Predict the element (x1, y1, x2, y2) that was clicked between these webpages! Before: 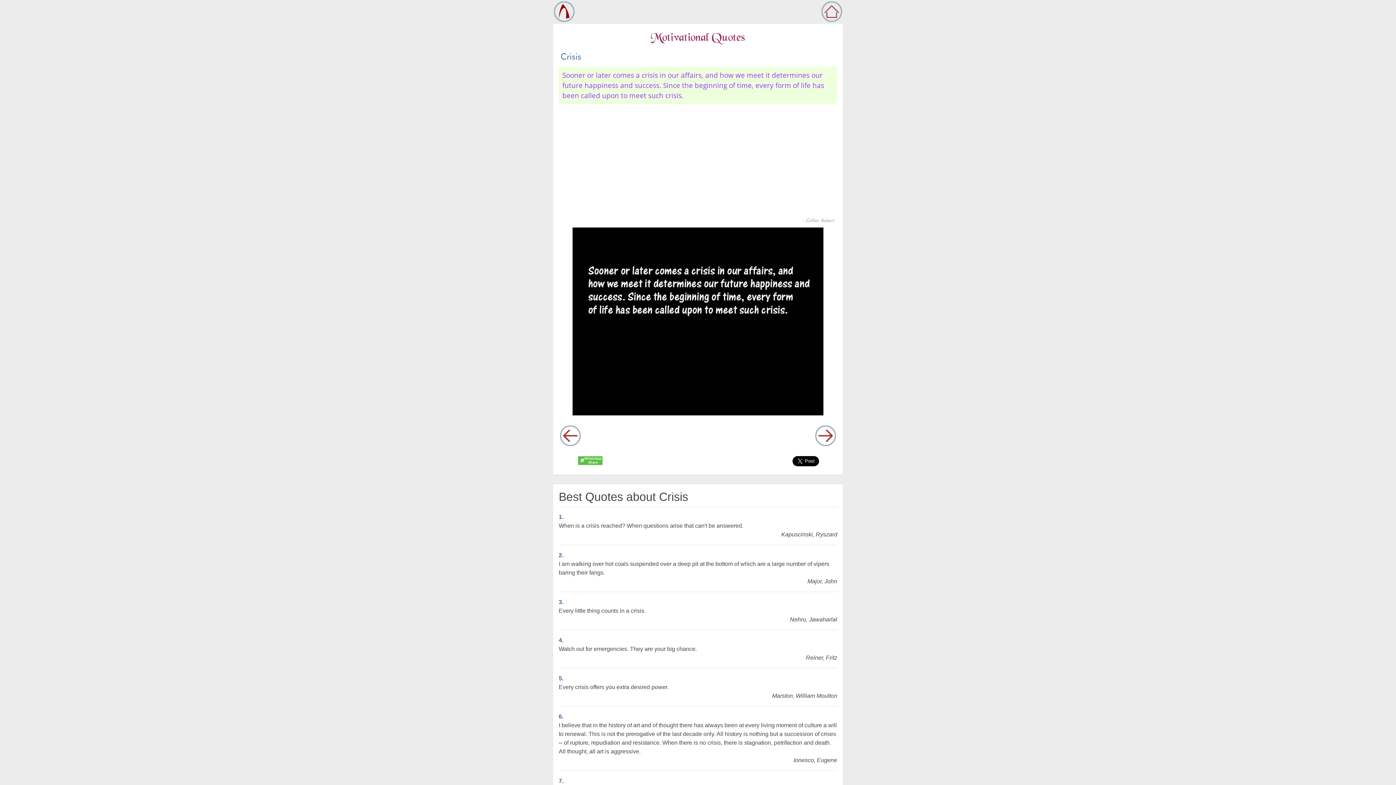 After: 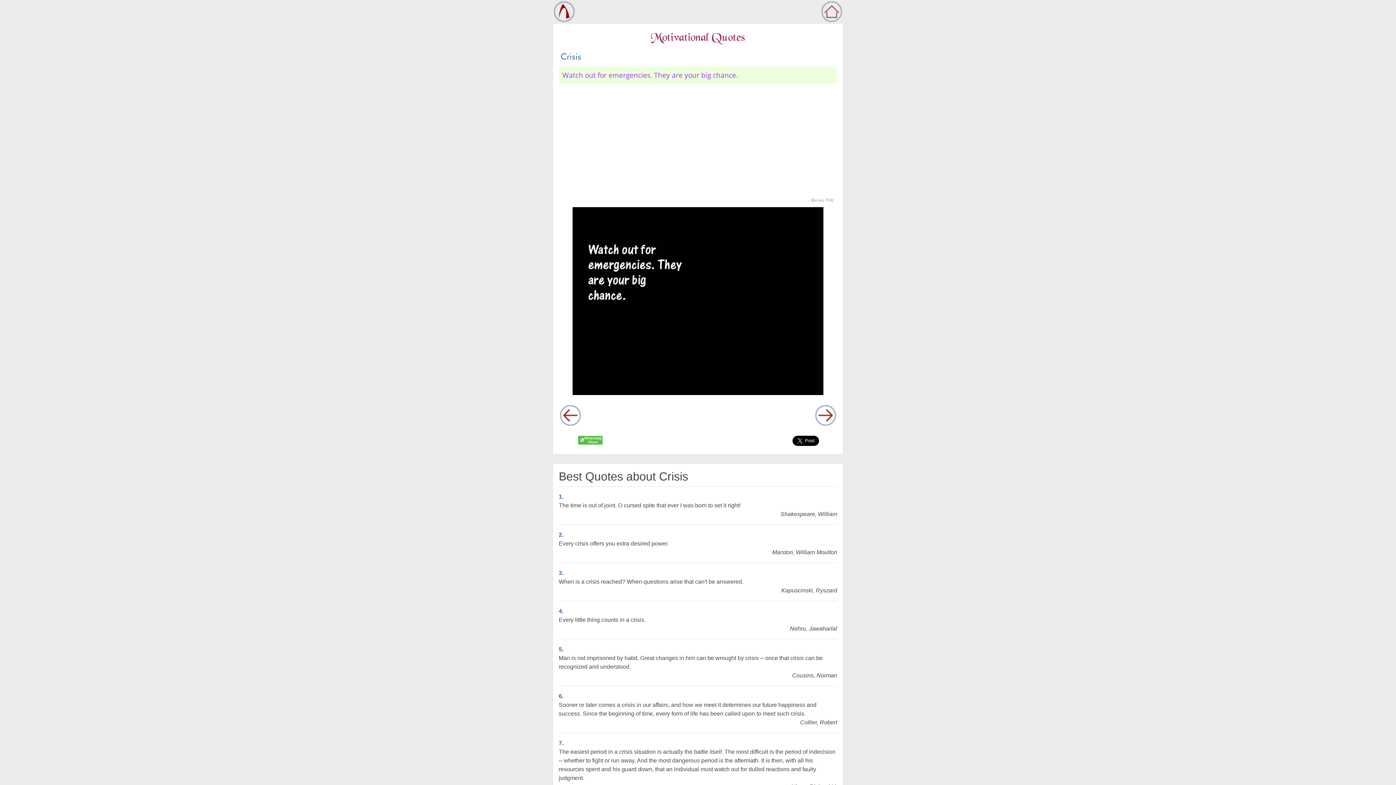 Action: bbox: (558, 637, 563, 643) label: 4.